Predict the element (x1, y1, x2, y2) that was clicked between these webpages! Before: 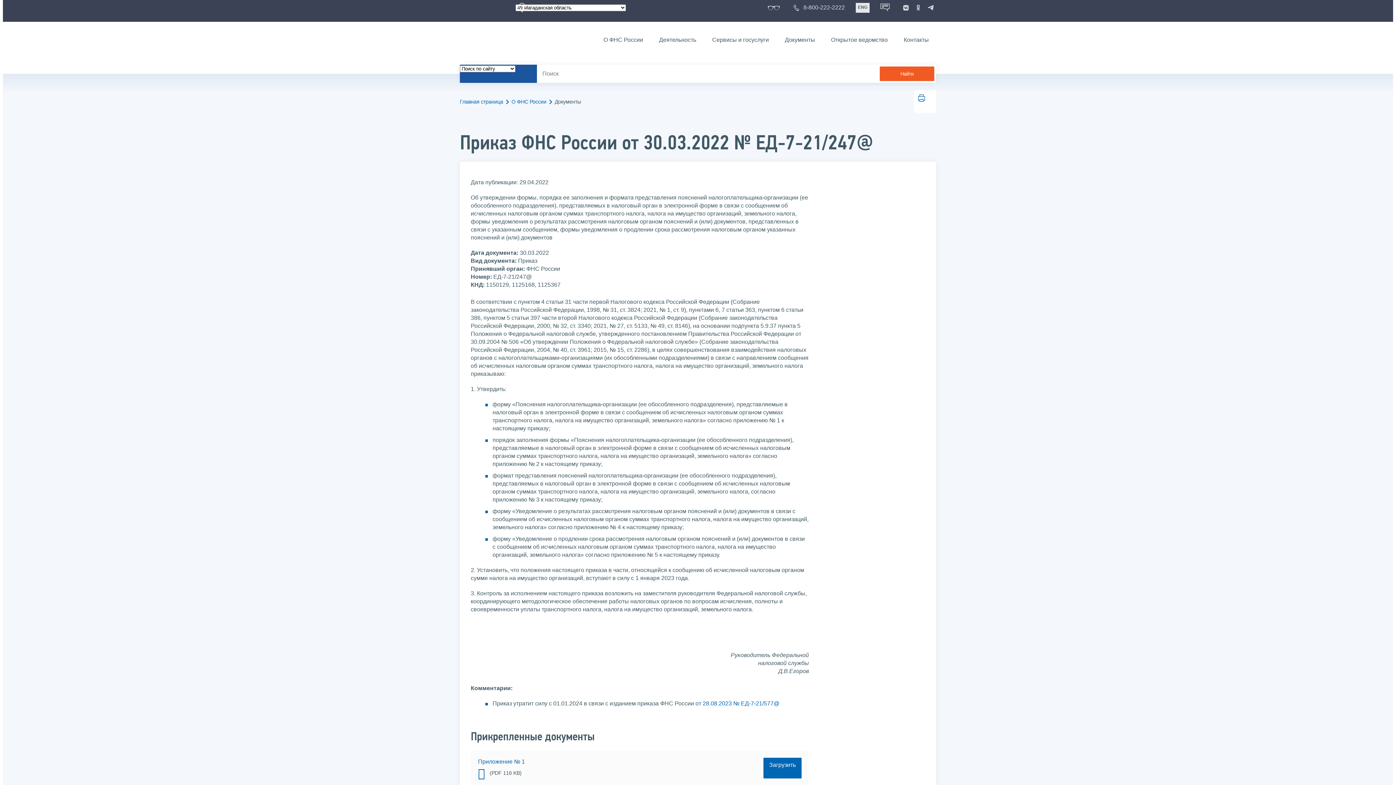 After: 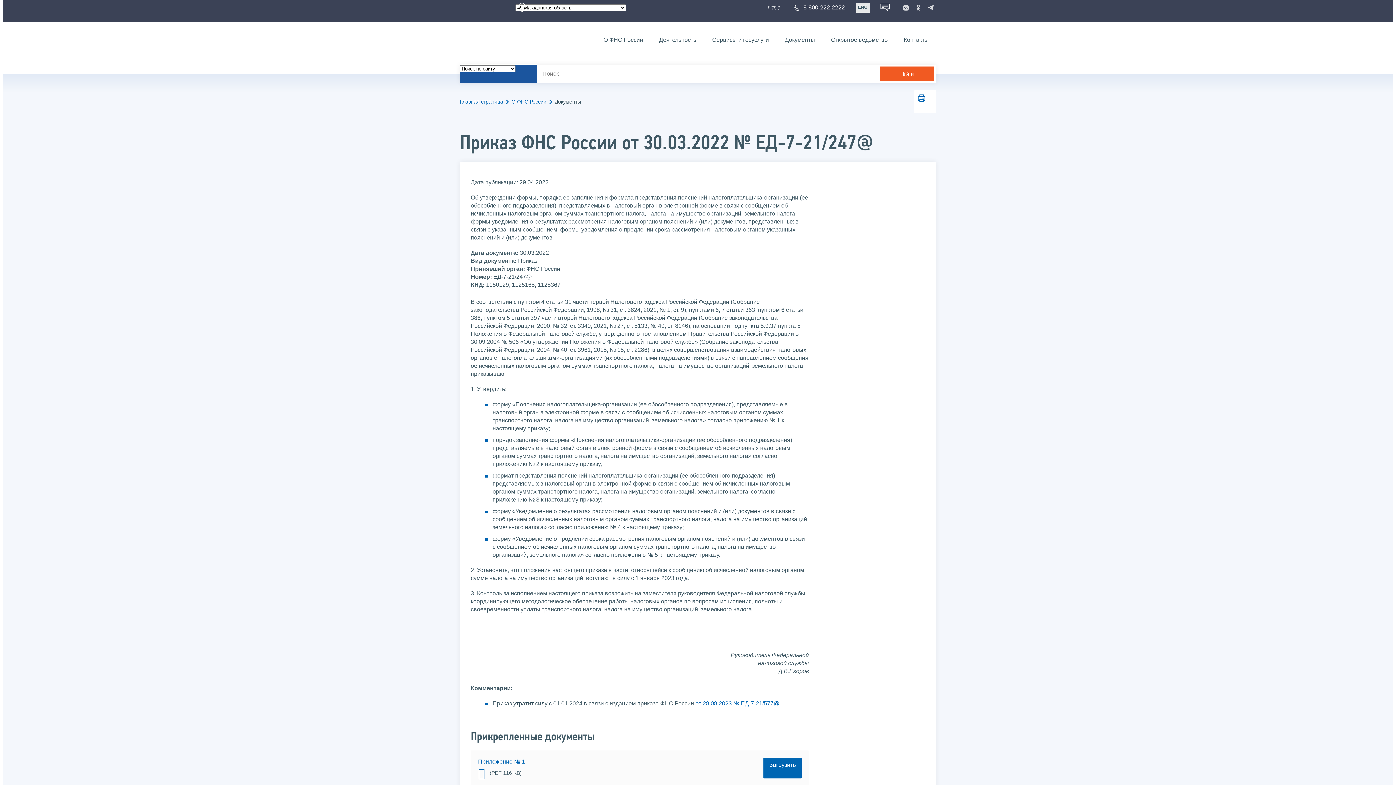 Action: bbox: (793, 4, 845, 10) label:  8-800-222-2222